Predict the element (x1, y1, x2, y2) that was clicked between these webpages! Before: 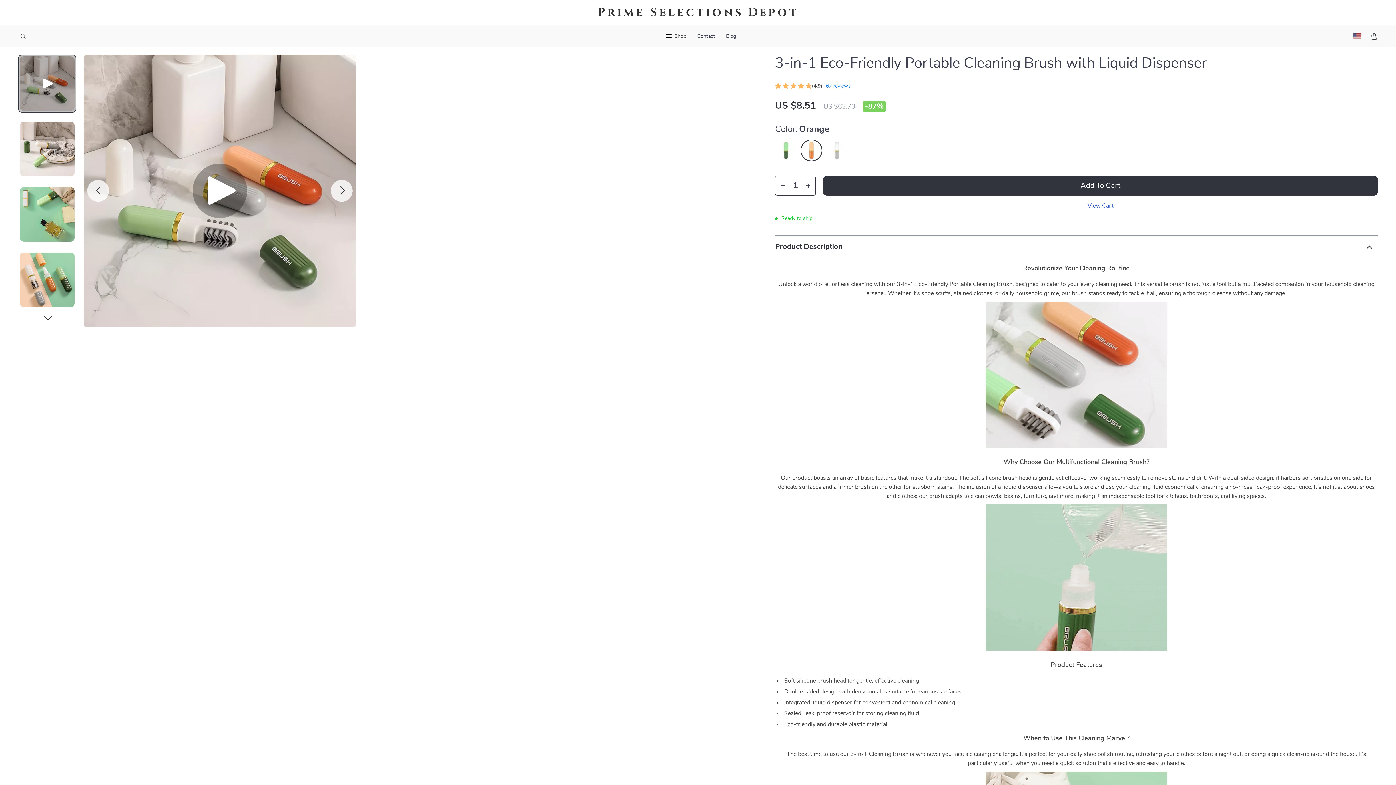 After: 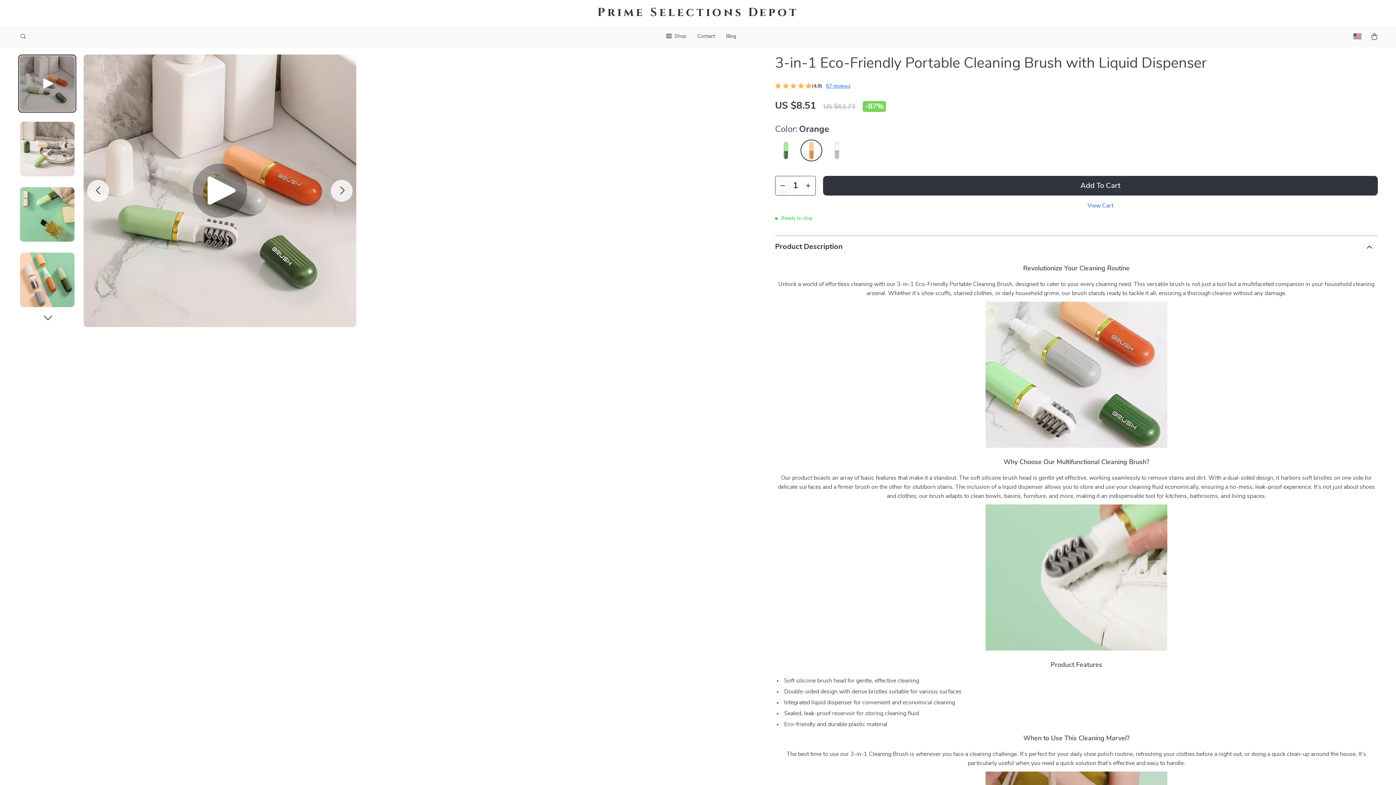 Action: bbox: (777, 180, 788, 191)